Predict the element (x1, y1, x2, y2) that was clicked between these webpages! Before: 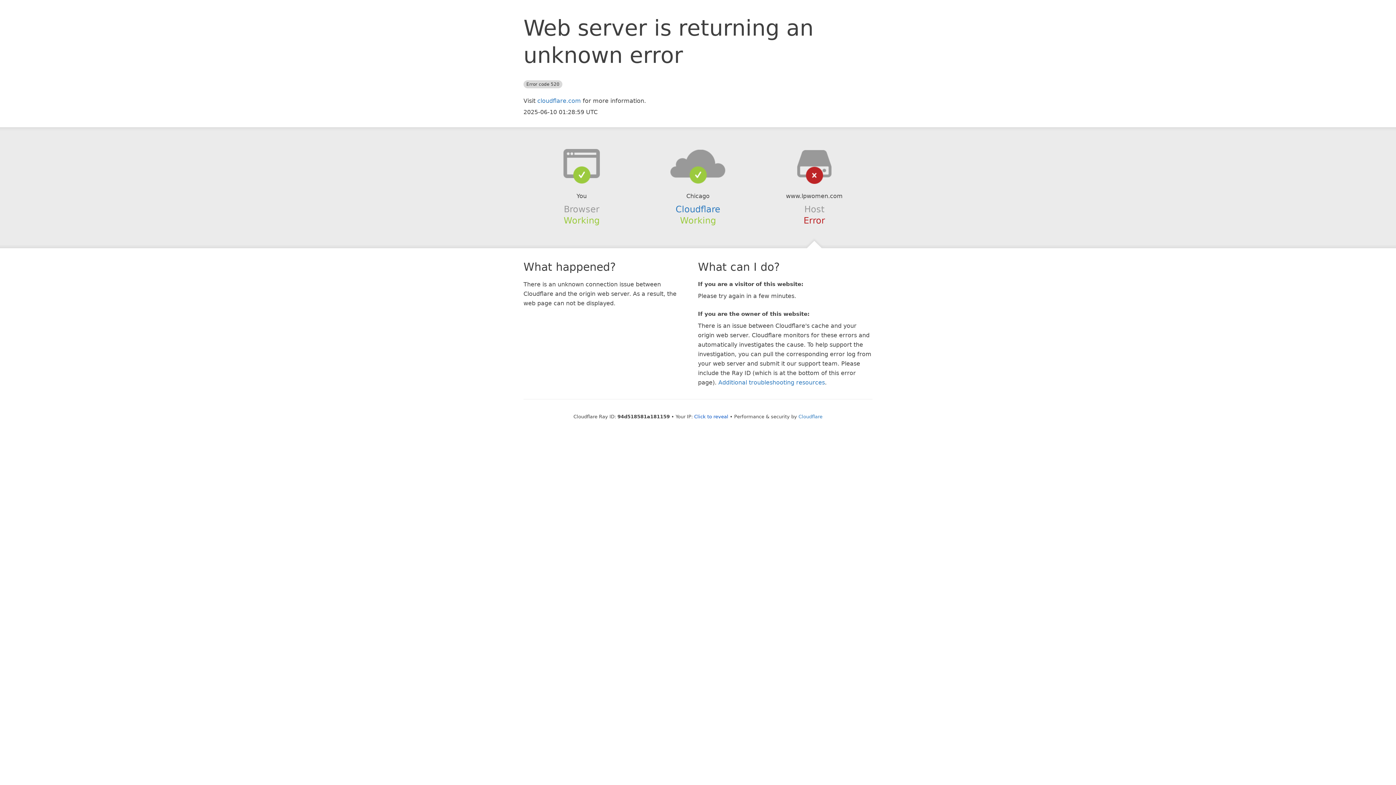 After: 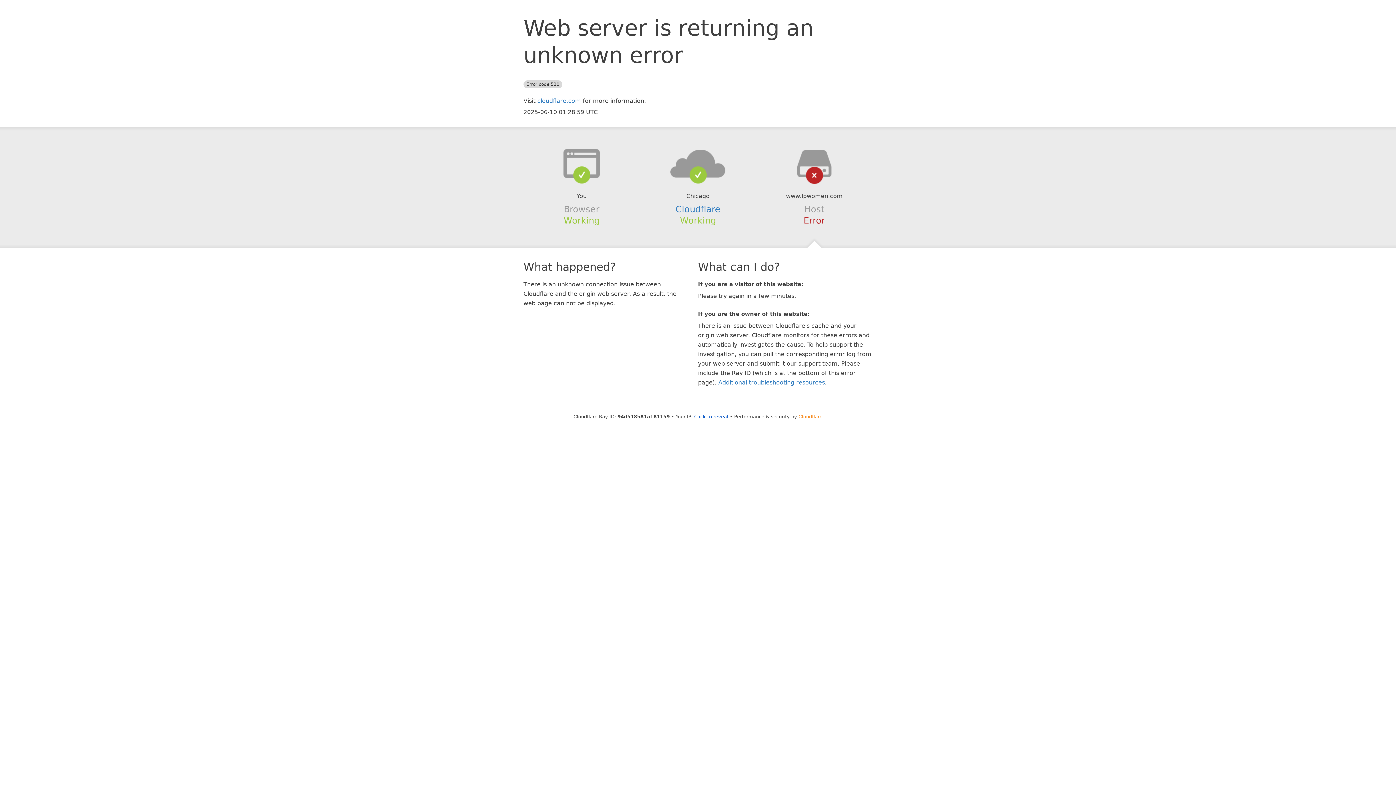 Action: label: Cloudflare bbox: (798, 414, 822, 419)